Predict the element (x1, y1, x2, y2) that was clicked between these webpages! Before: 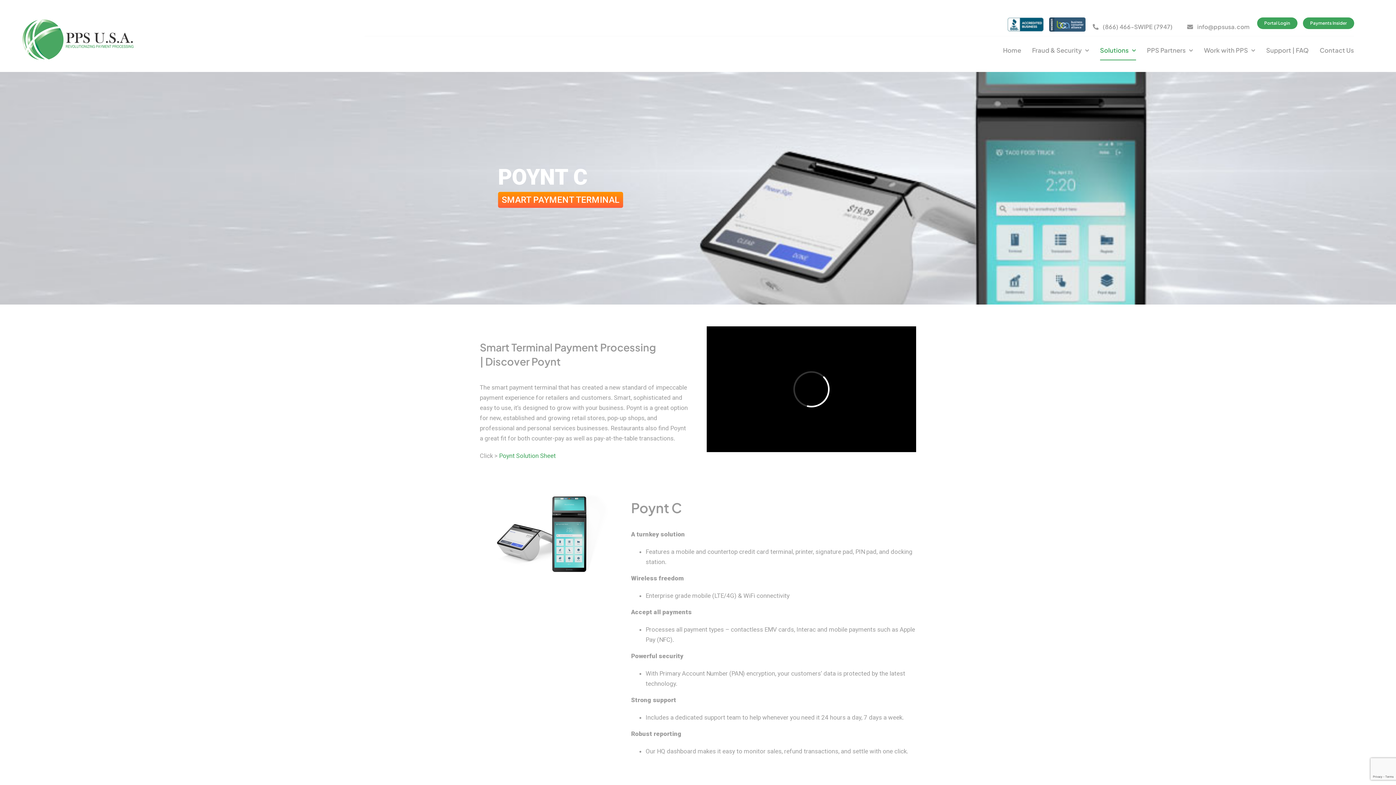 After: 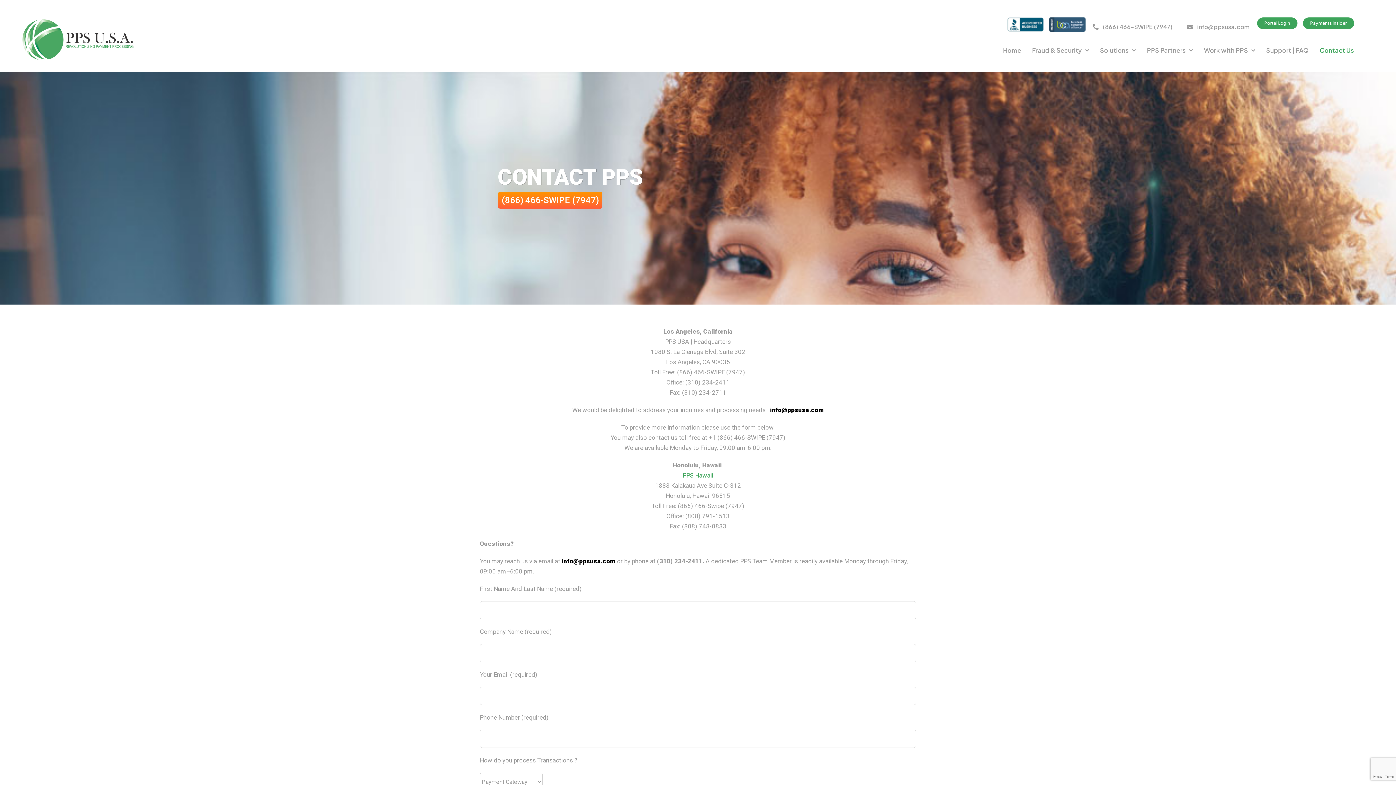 Action: label: Contact Us bbox: (1320, 40, 1354, 60)